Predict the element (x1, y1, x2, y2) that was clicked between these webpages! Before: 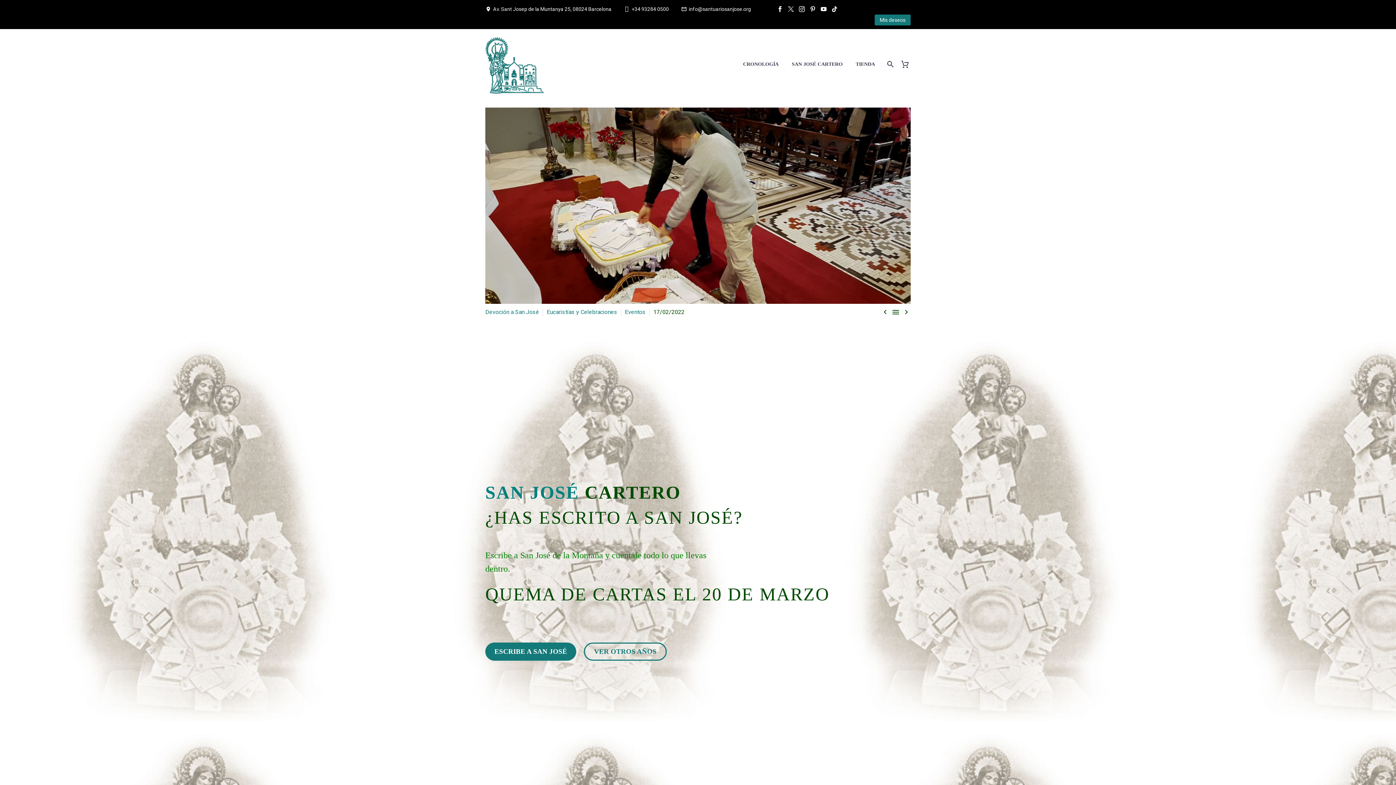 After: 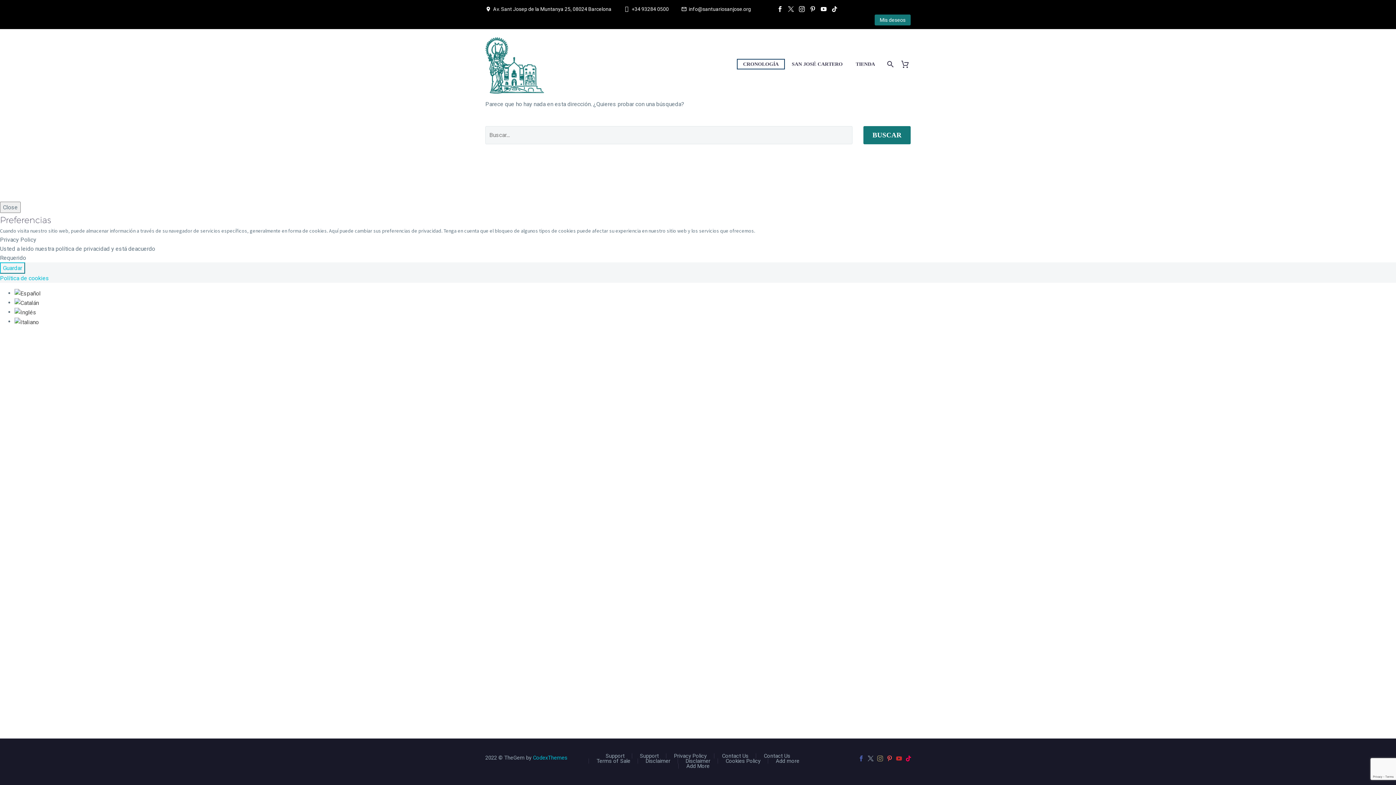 Action: label: CRONOLOGÍA bbox: (737, 59, 784, 68)